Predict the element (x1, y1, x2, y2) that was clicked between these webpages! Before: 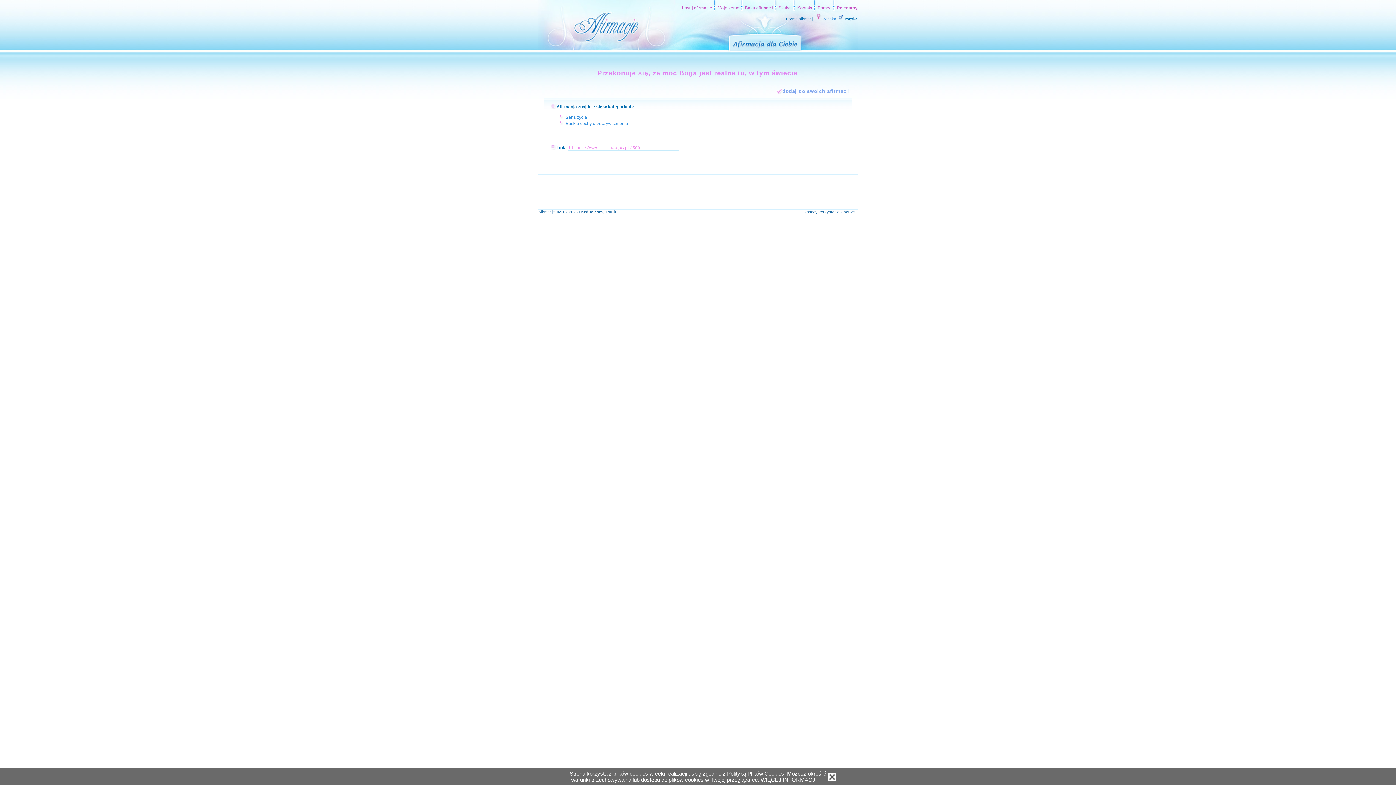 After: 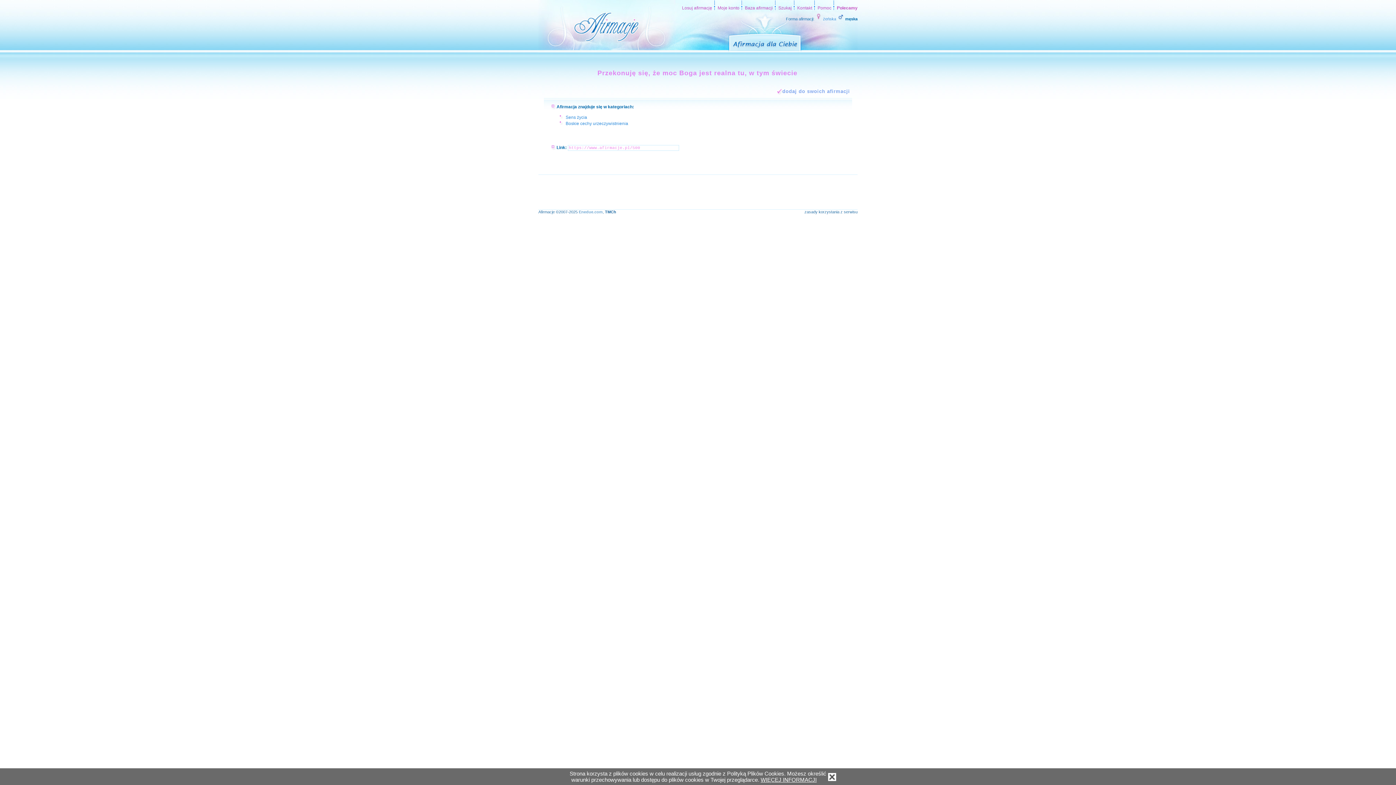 Action: label: Enedue.com bbox: (578, 209, 602, 214)